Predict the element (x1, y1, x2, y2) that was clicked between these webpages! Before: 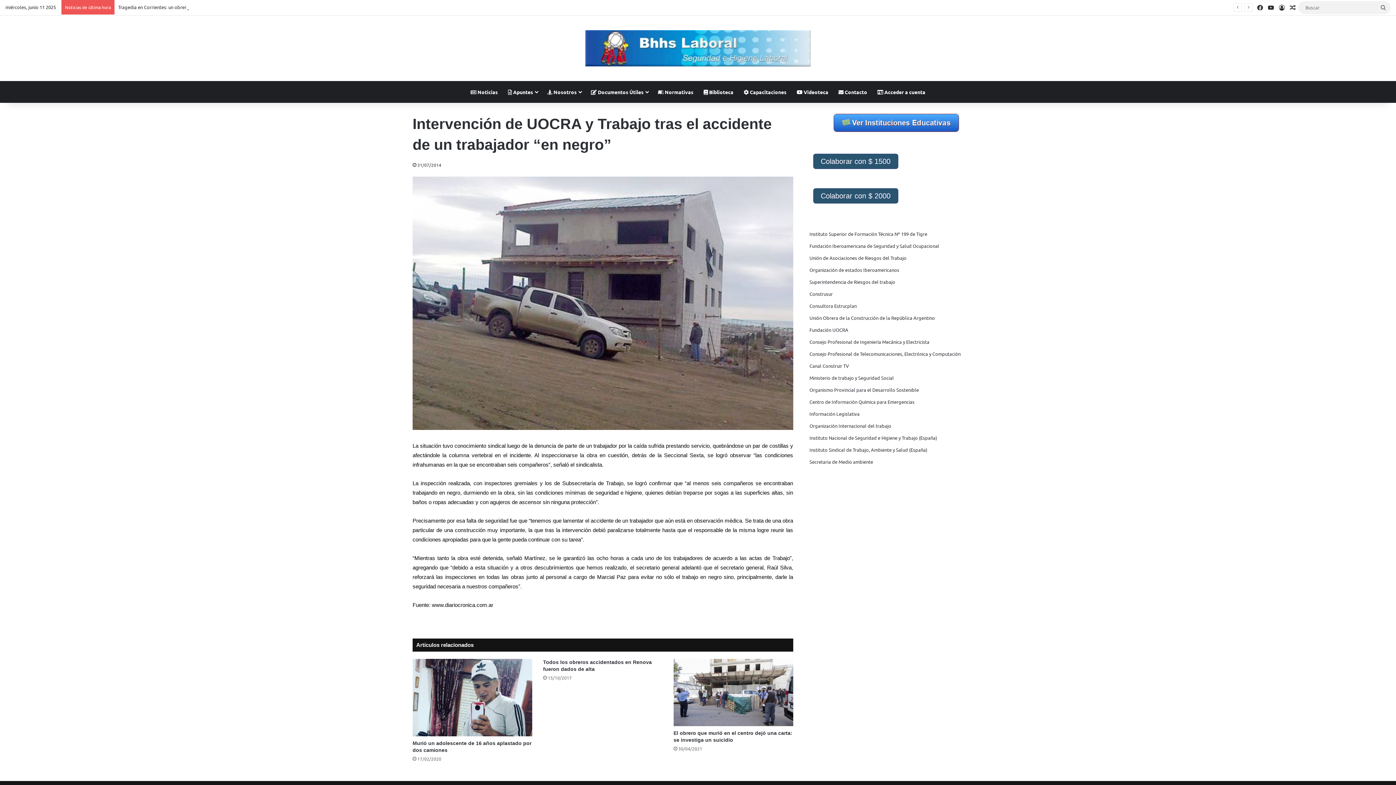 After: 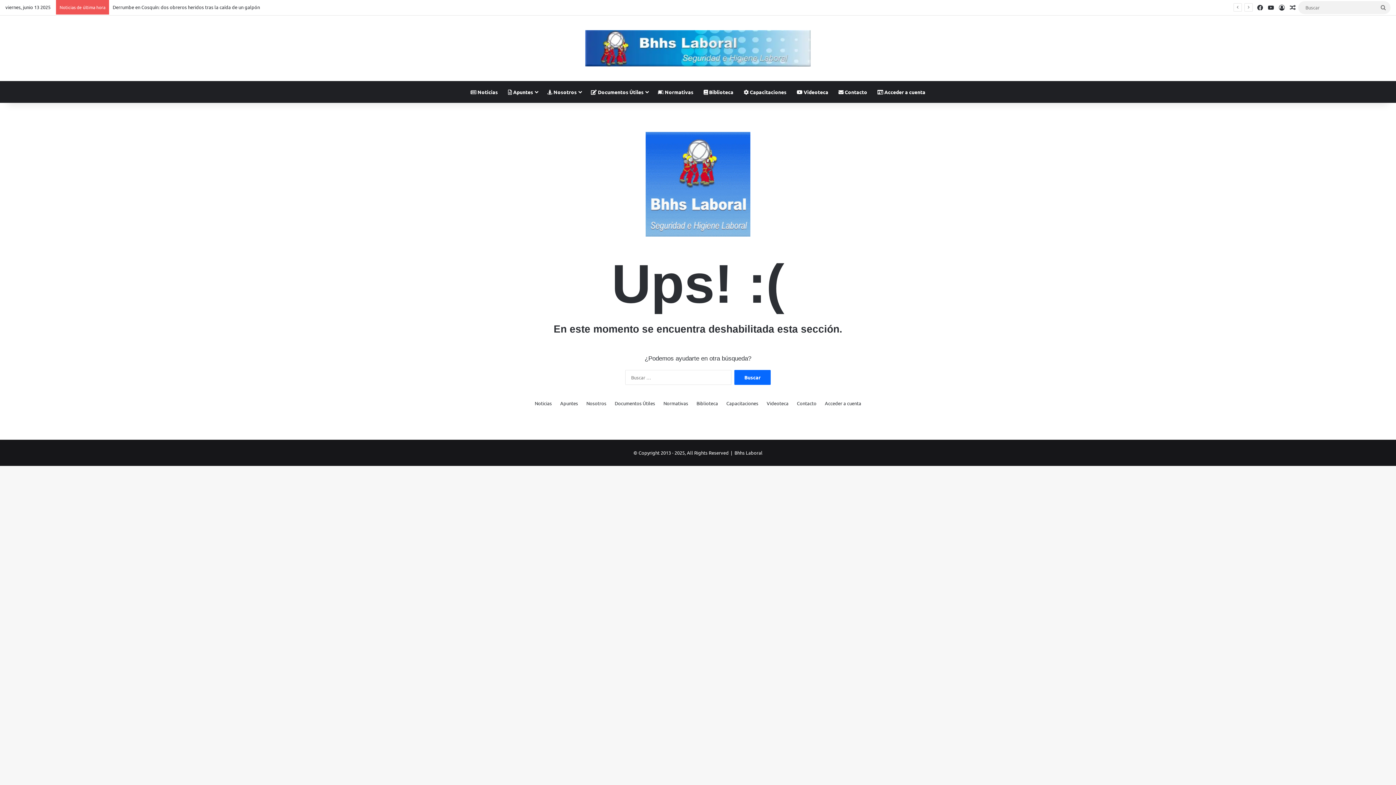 Action: bbox: (809, 422, 891, 429) label: Organización Internacional del trabajo